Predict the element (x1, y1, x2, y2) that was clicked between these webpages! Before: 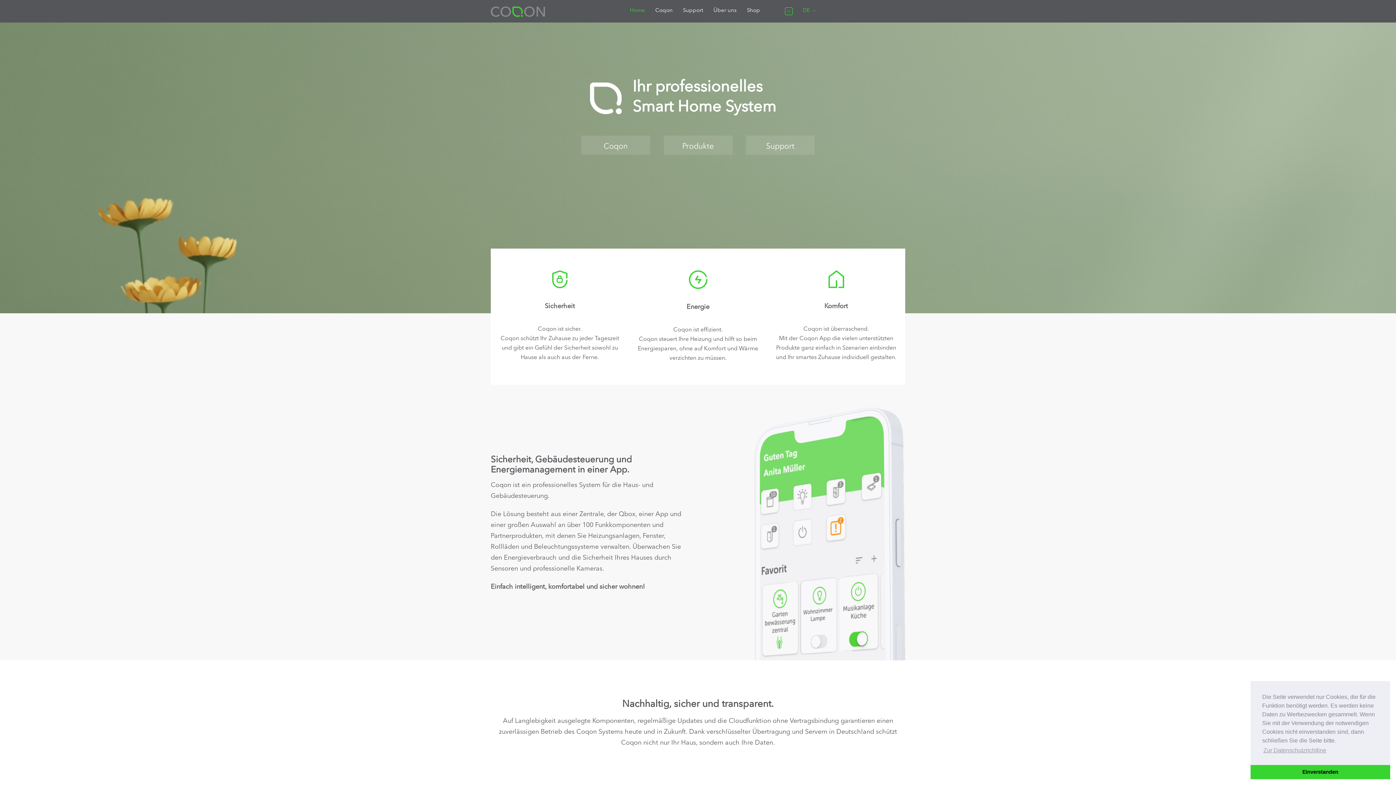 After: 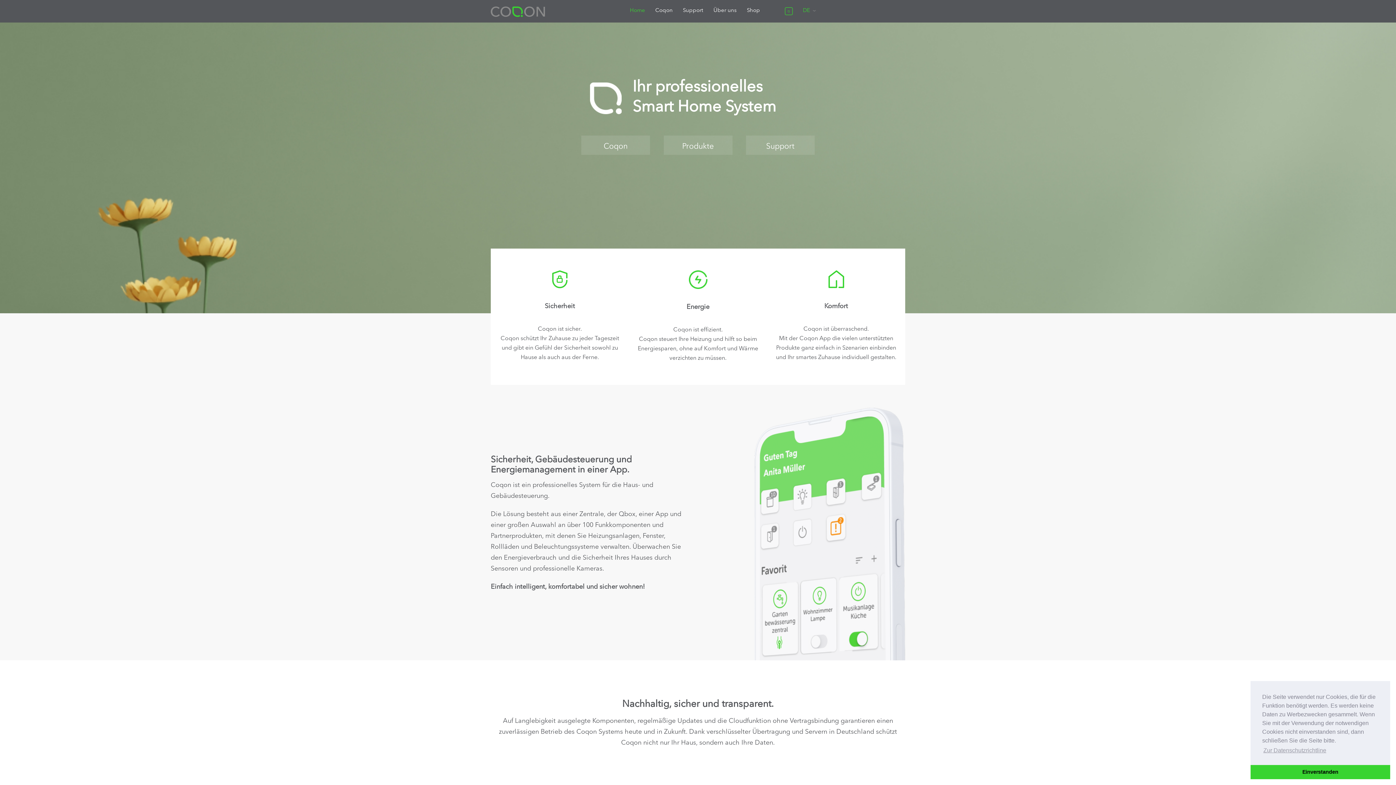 Action: label: DE bbox: (803, 7, 810, 14)